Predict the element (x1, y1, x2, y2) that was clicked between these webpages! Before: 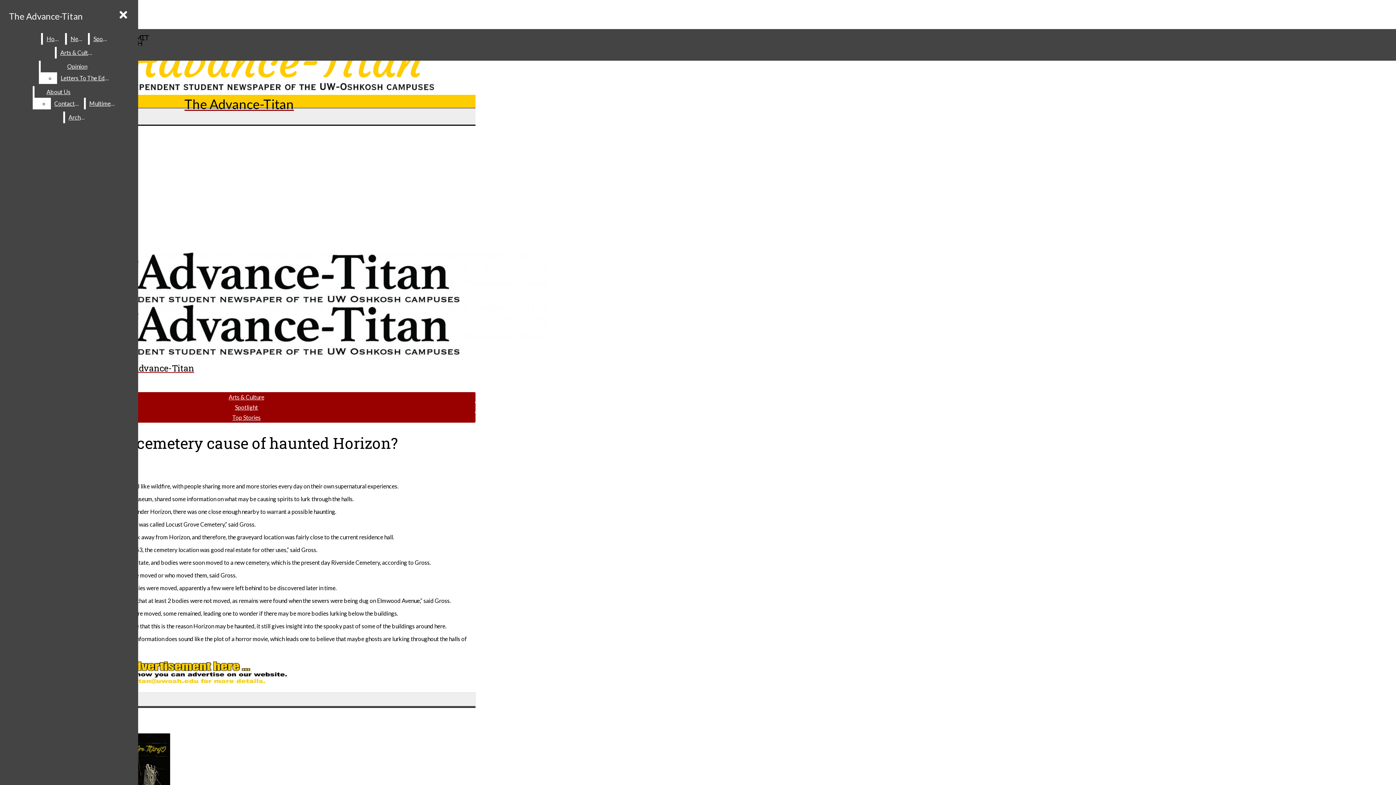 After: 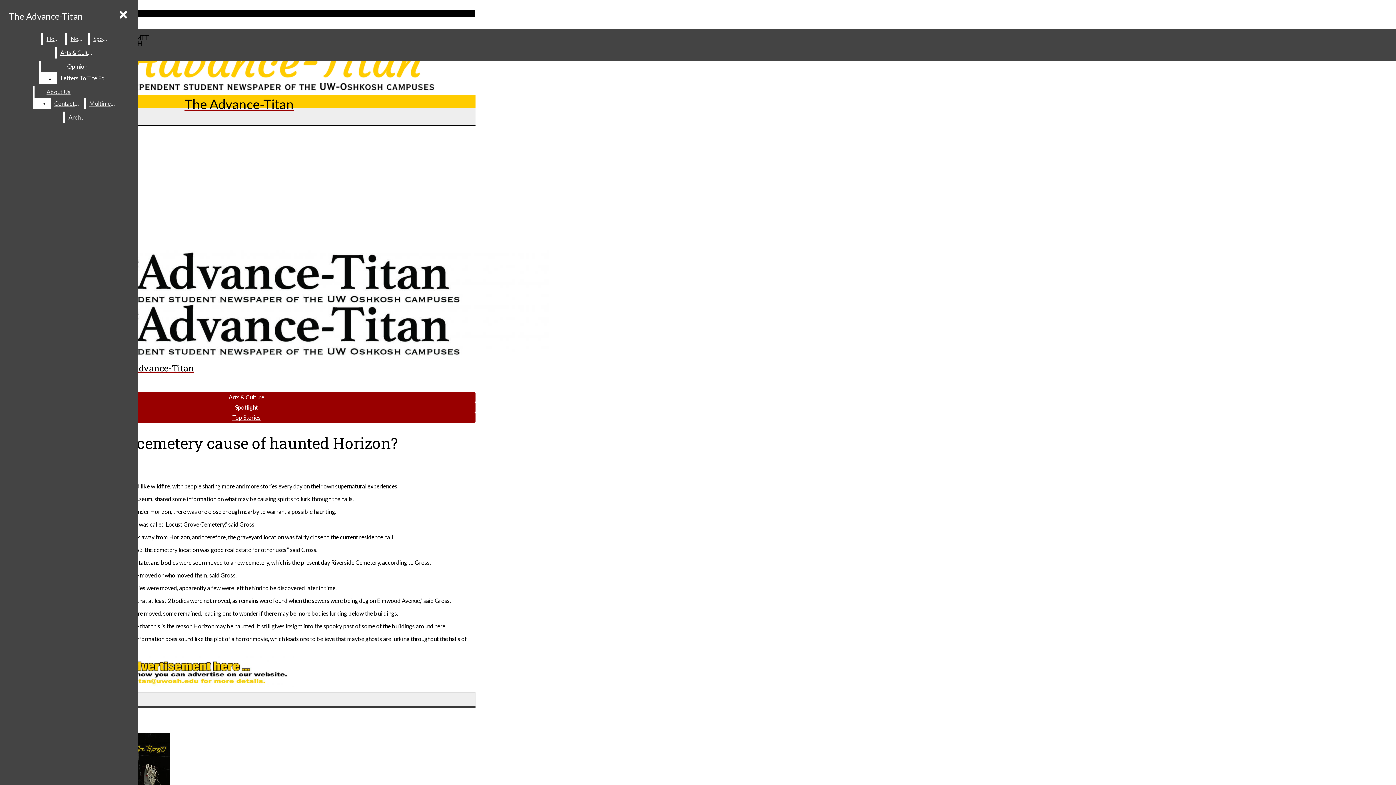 Action: bbox: (2, 10, 475, 17) label:  Instagram